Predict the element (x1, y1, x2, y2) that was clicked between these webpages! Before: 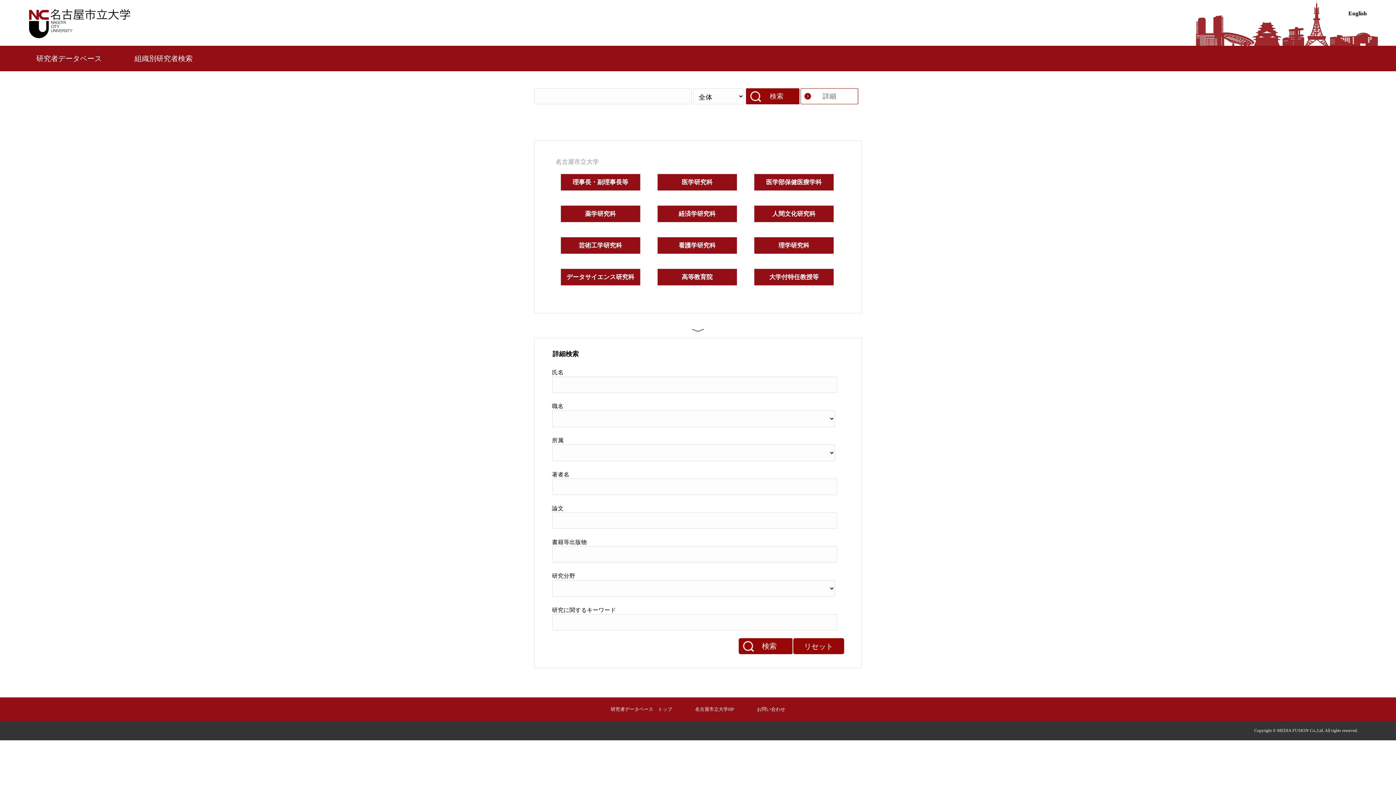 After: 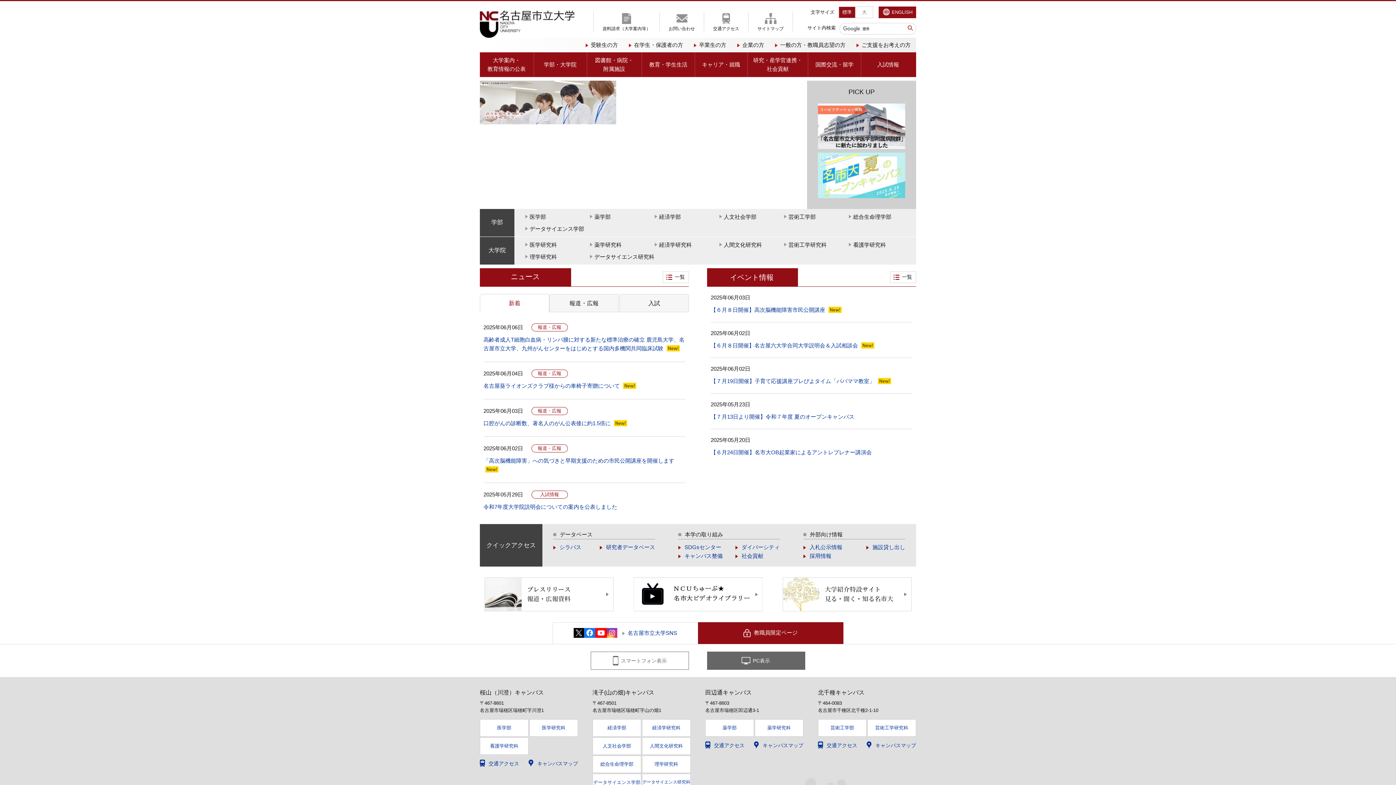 Action: label: 名古屋市立大学HP bbox: (695, 706, 734, 712)